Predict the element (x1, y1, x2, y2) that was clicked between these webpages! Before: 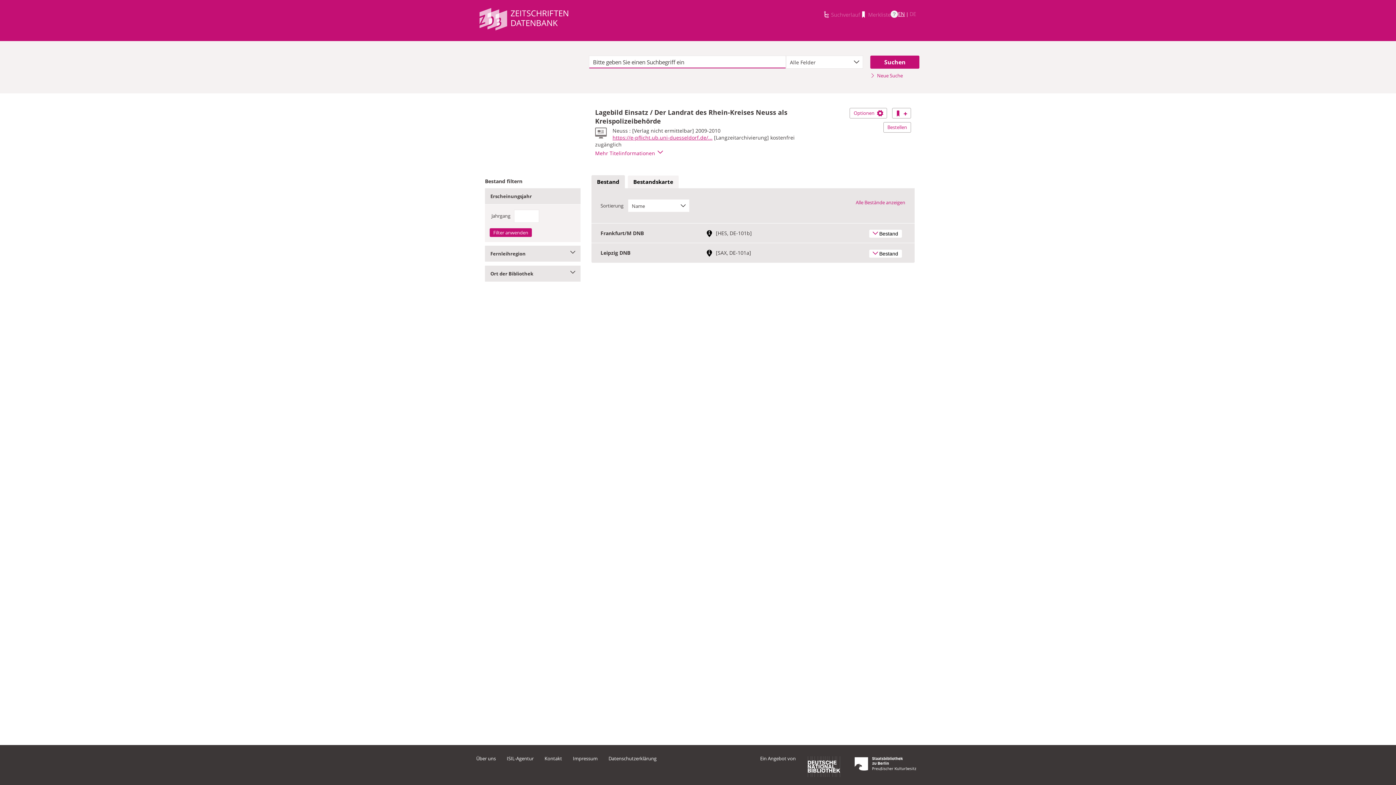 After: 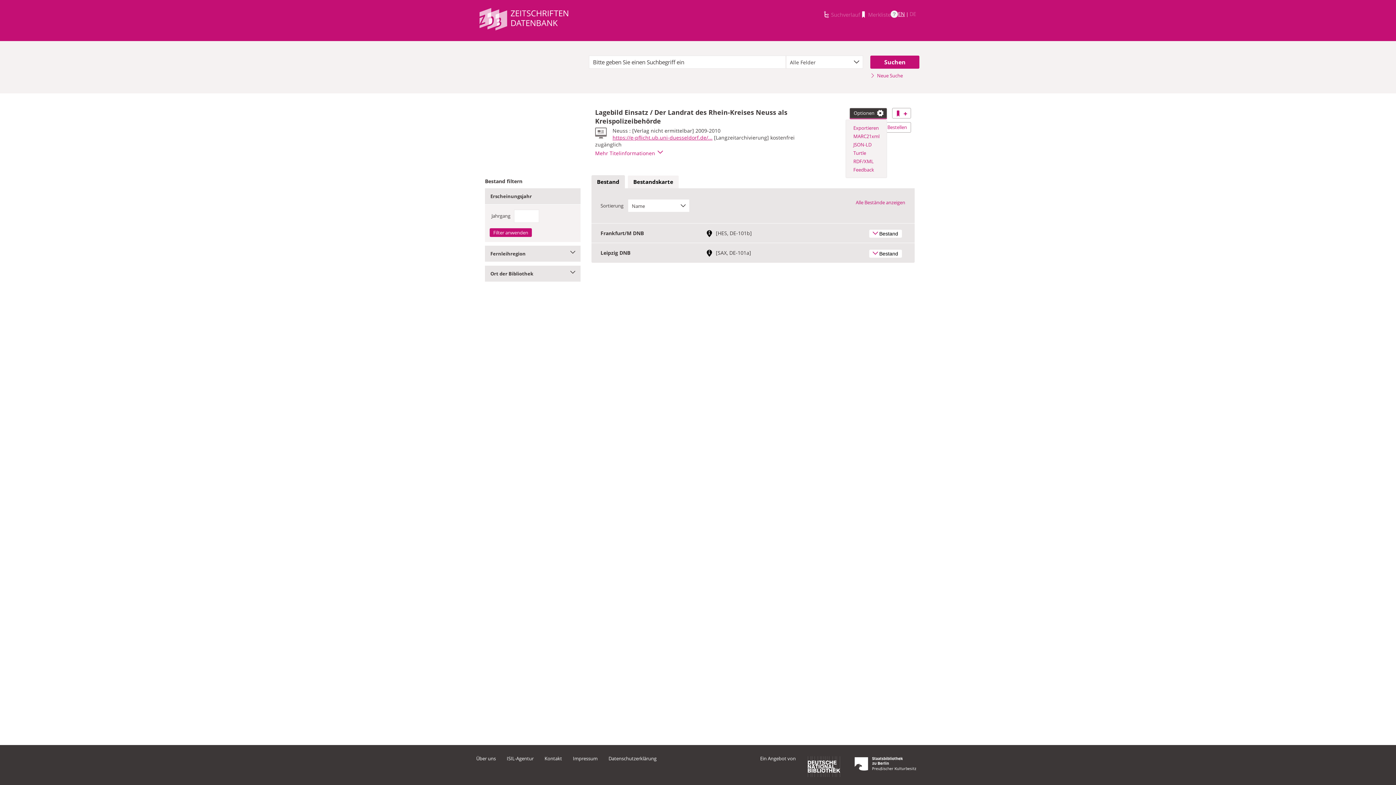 Action: bbox: (849, 108, 887, 118) label: Optionen